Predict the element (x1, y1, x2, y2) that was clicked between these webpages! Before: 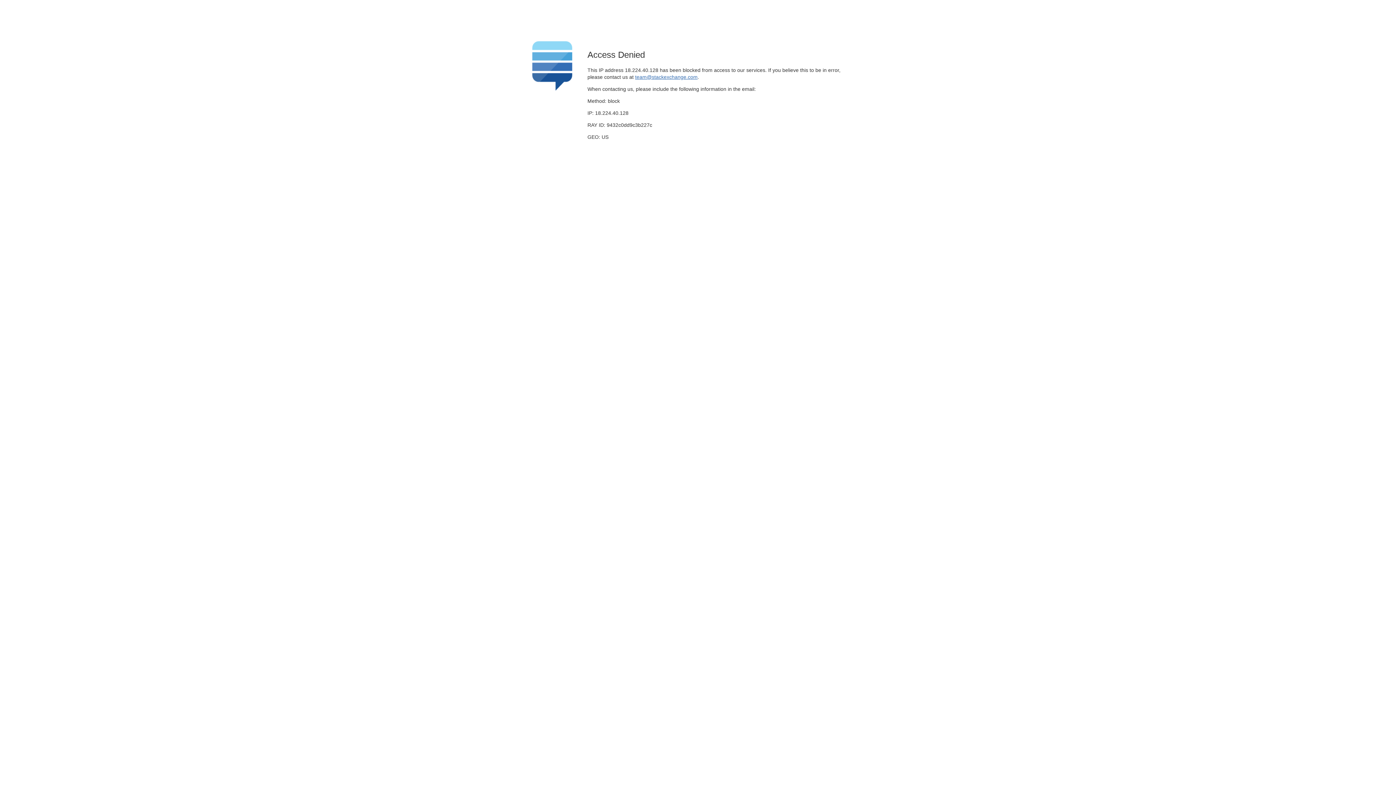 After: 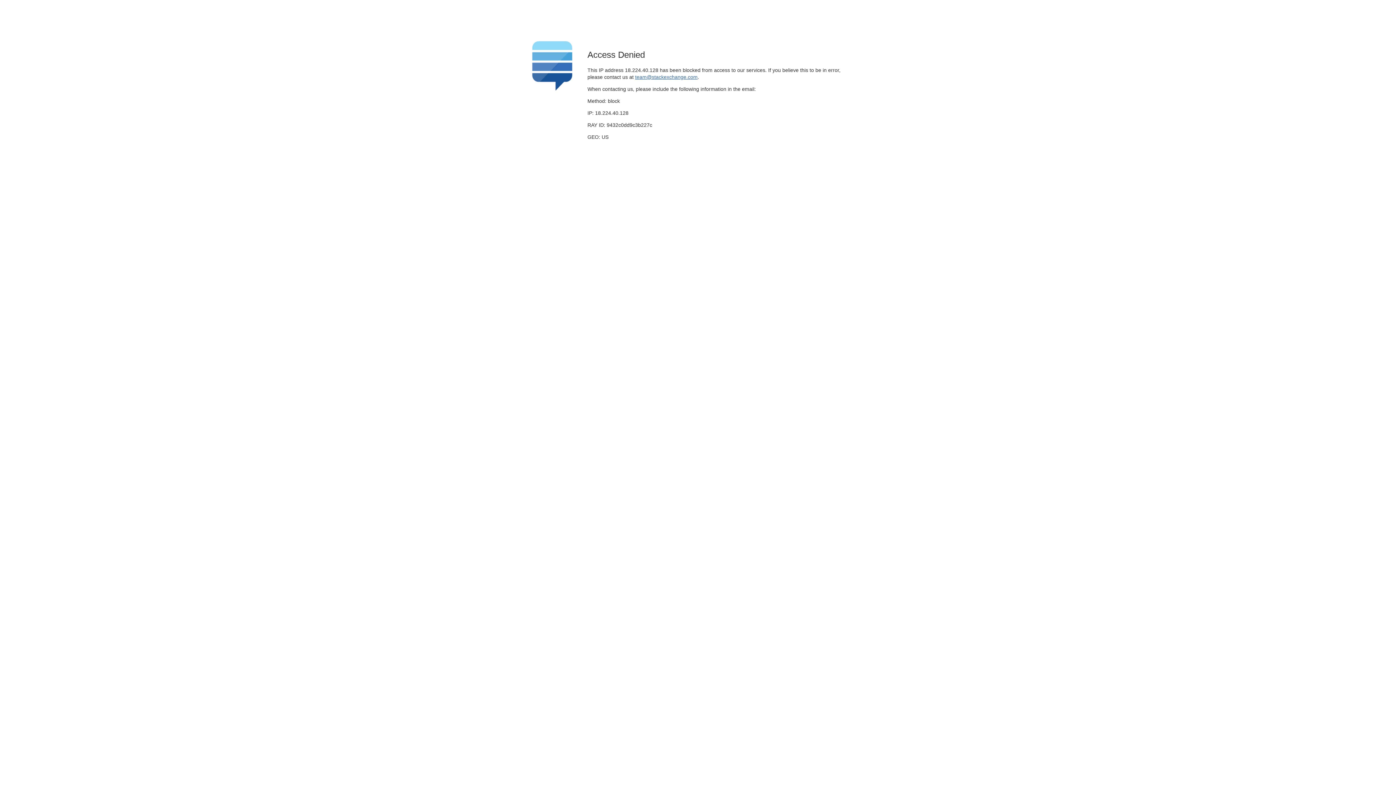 Action: label: team@stackexchange.com bbox: (635, 74, 697, 79)